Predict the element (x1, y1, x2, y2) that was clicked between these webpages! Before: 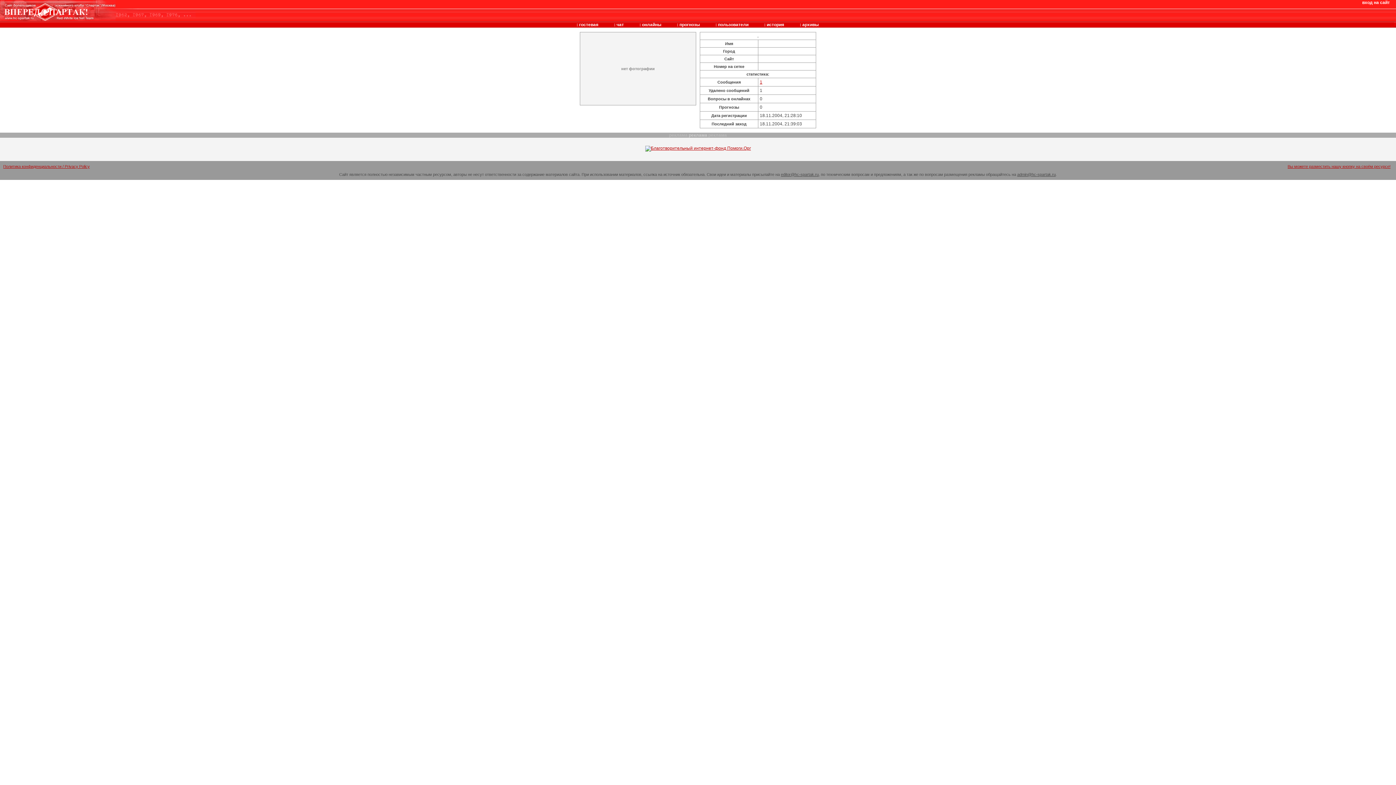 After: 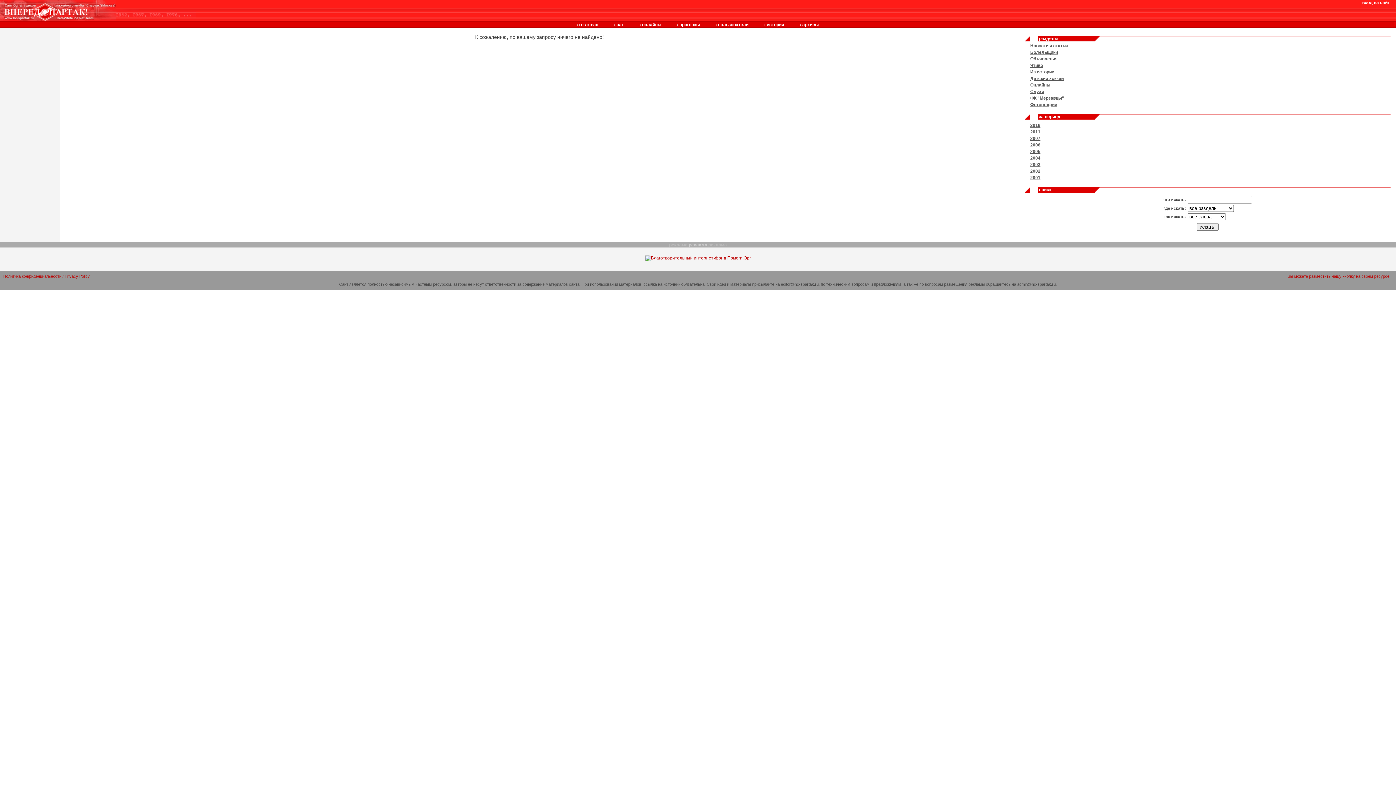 Action: bbox: (802, 22, 818, 27) label: архивы